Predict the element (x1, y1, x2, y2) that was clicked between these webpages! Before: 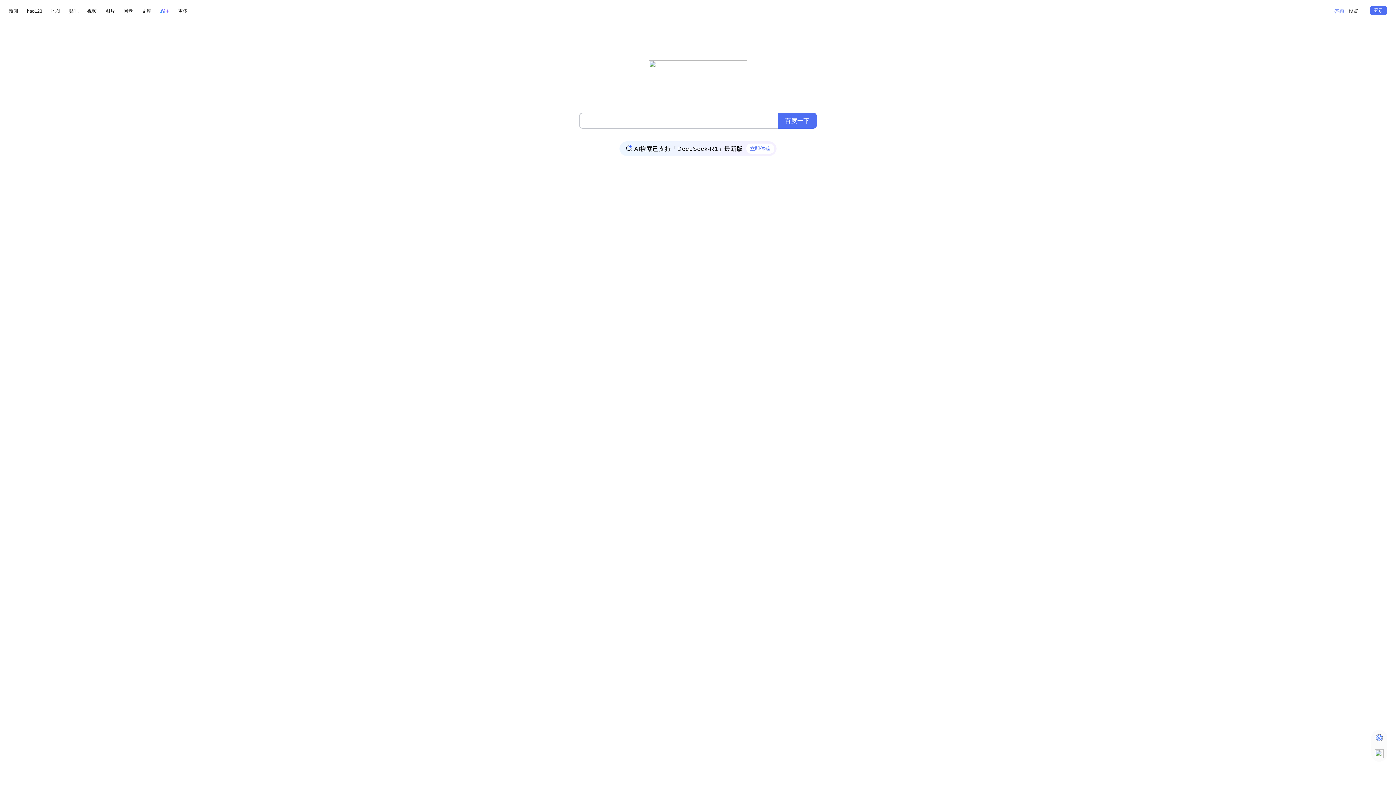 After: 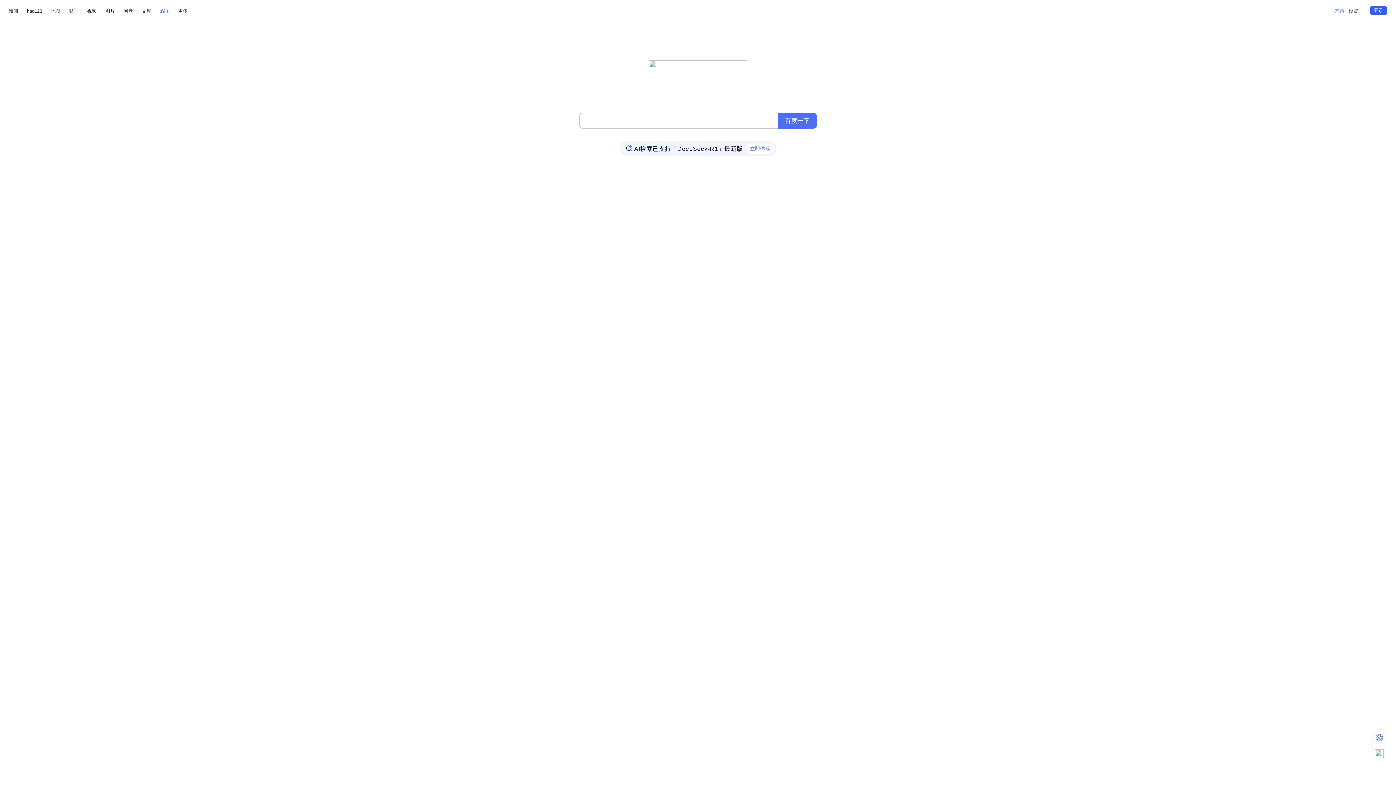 Action: label: 登录 bbox: (1370, 6, 1387, 14)